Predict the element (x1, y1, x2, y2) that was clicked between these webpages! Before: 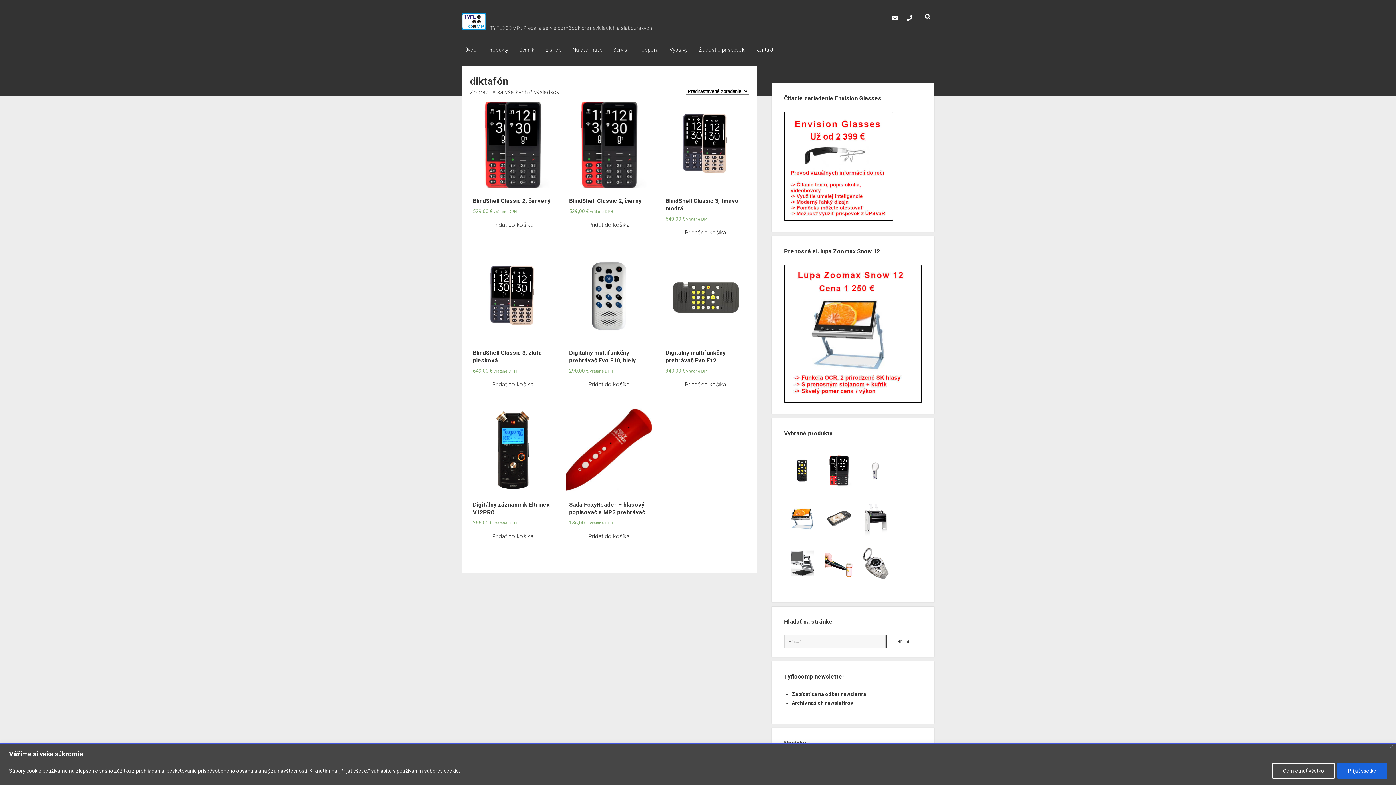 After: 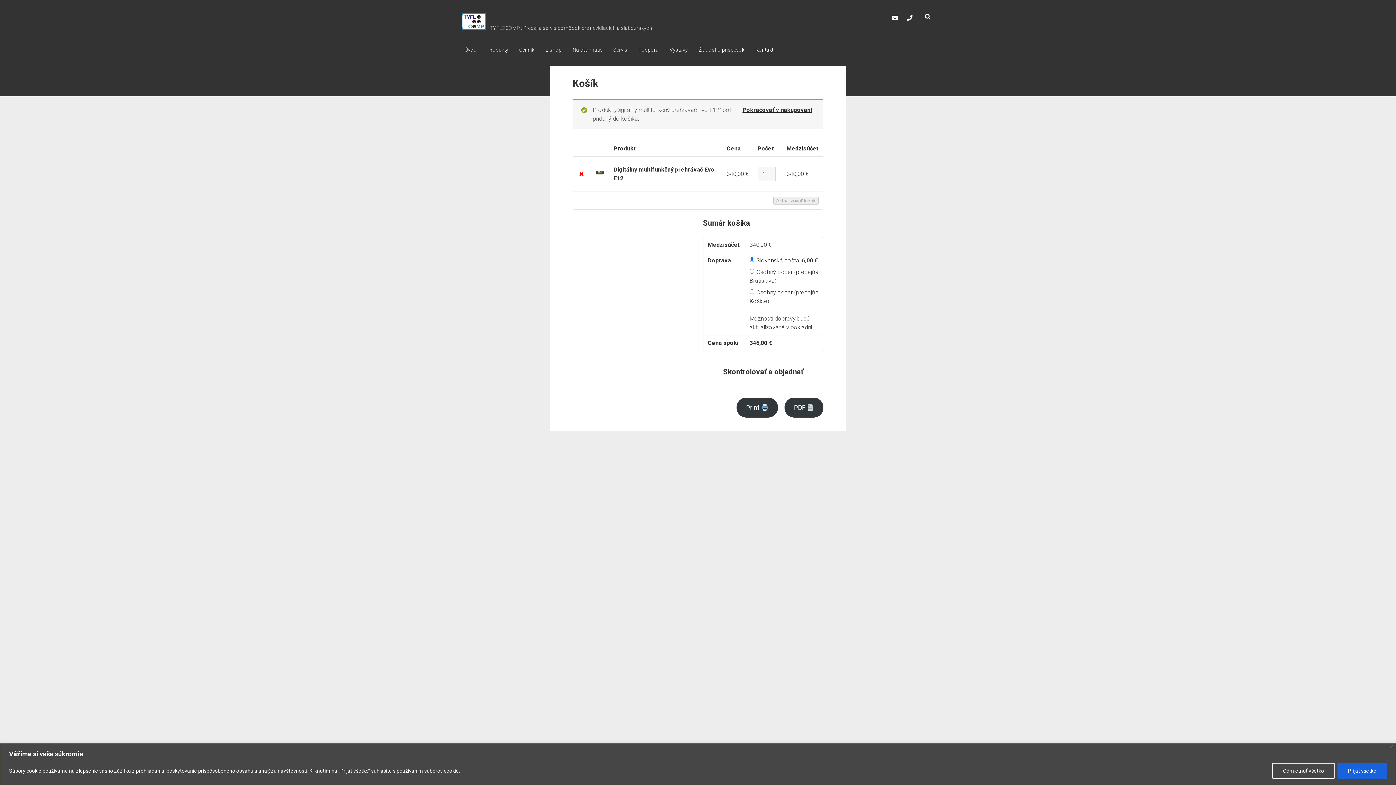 Action: bbox: (662, 380, 748, 389) label: Pridať “Digitálny multifunkčný prehrávač Evo E12” do košíka